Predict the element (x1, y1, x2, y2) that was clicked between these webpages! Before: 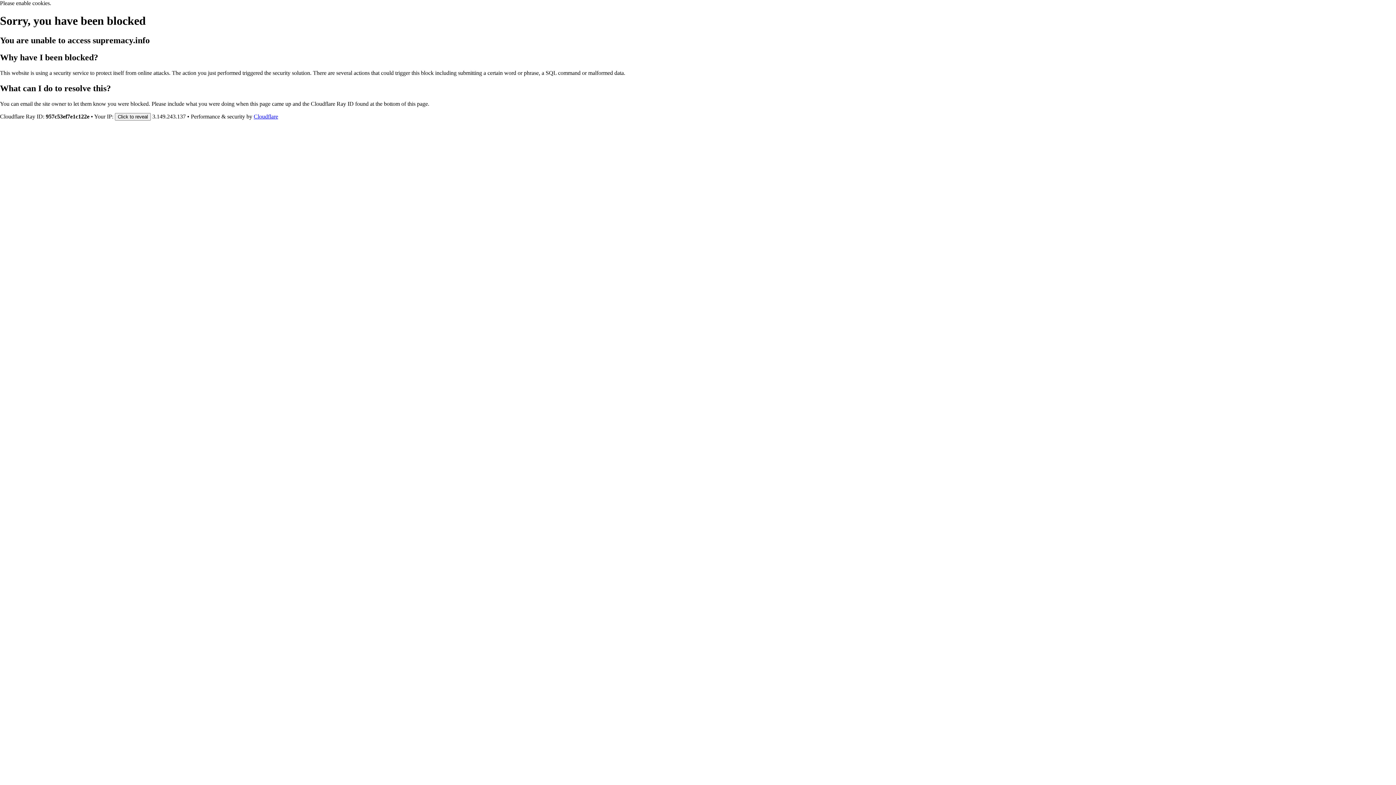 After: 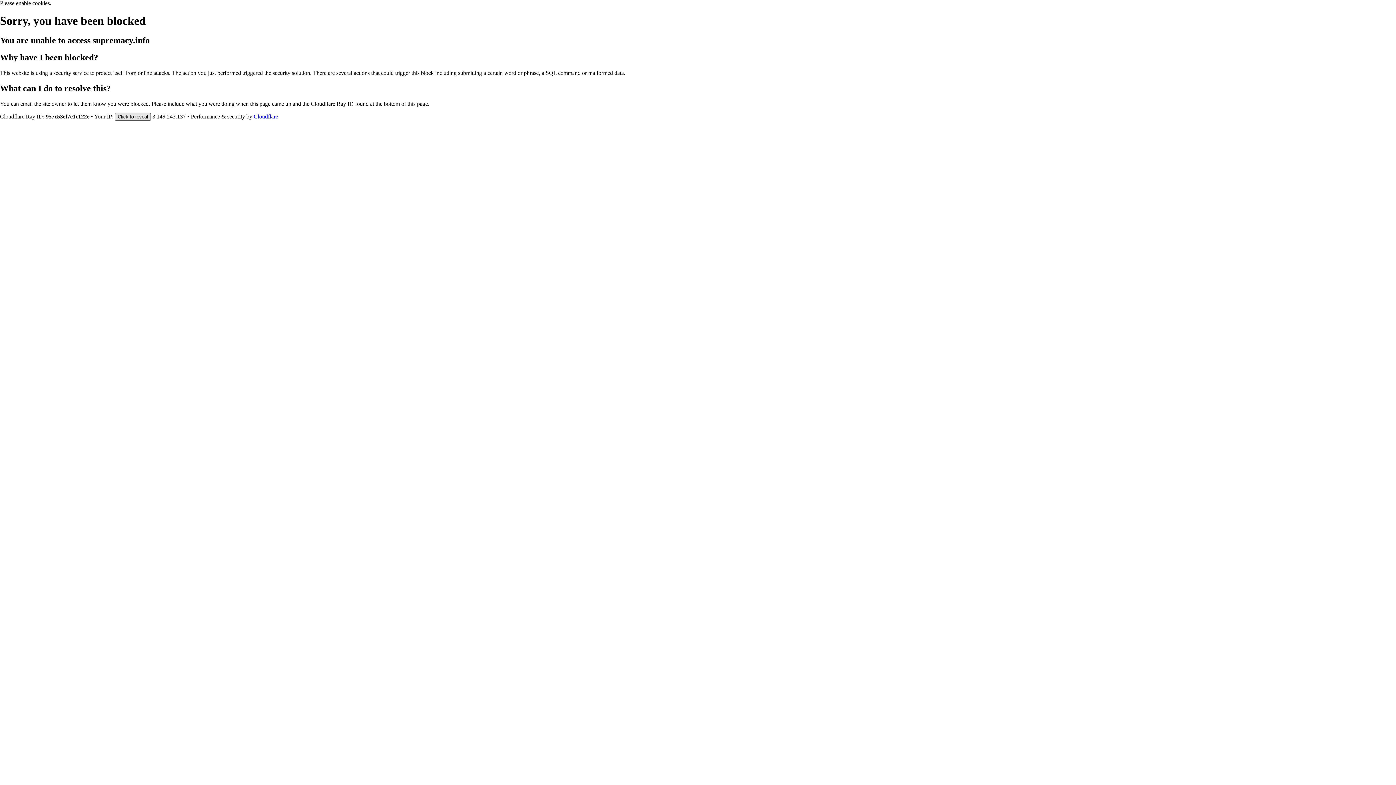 Action: label: Click to reveal bbox: (114, 112, 150, 120)